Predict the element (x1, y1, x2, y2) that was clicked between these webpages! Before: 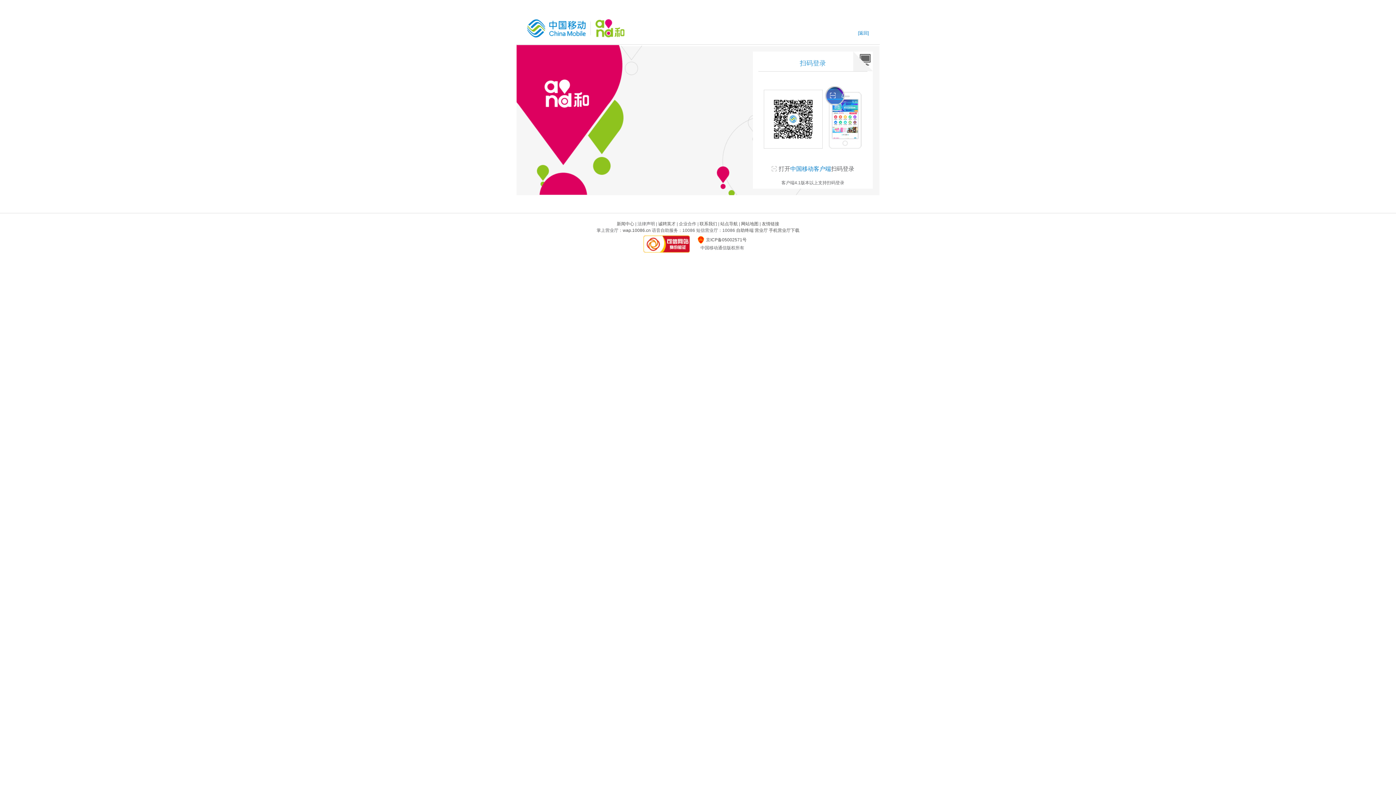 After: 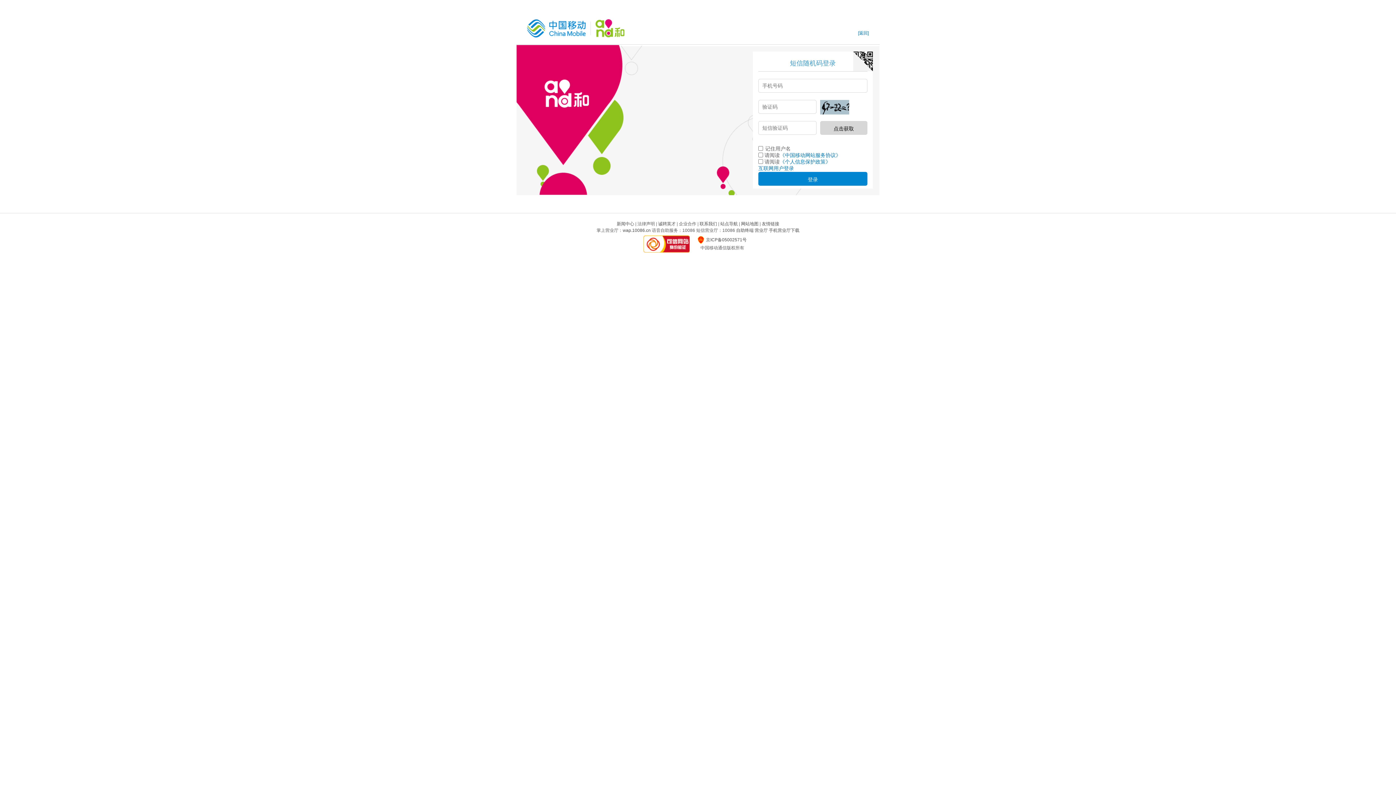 Action: bbox: (853, 51, 873, 71)